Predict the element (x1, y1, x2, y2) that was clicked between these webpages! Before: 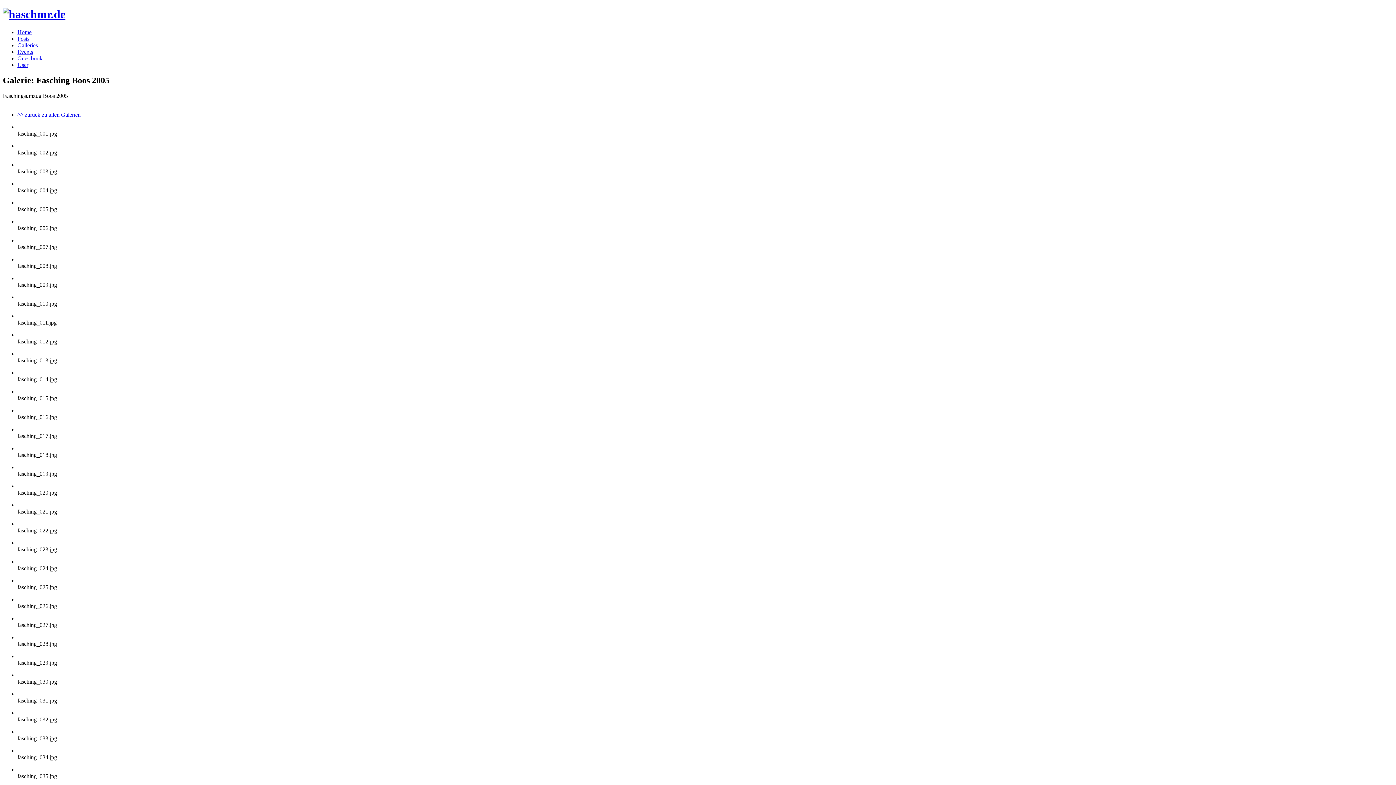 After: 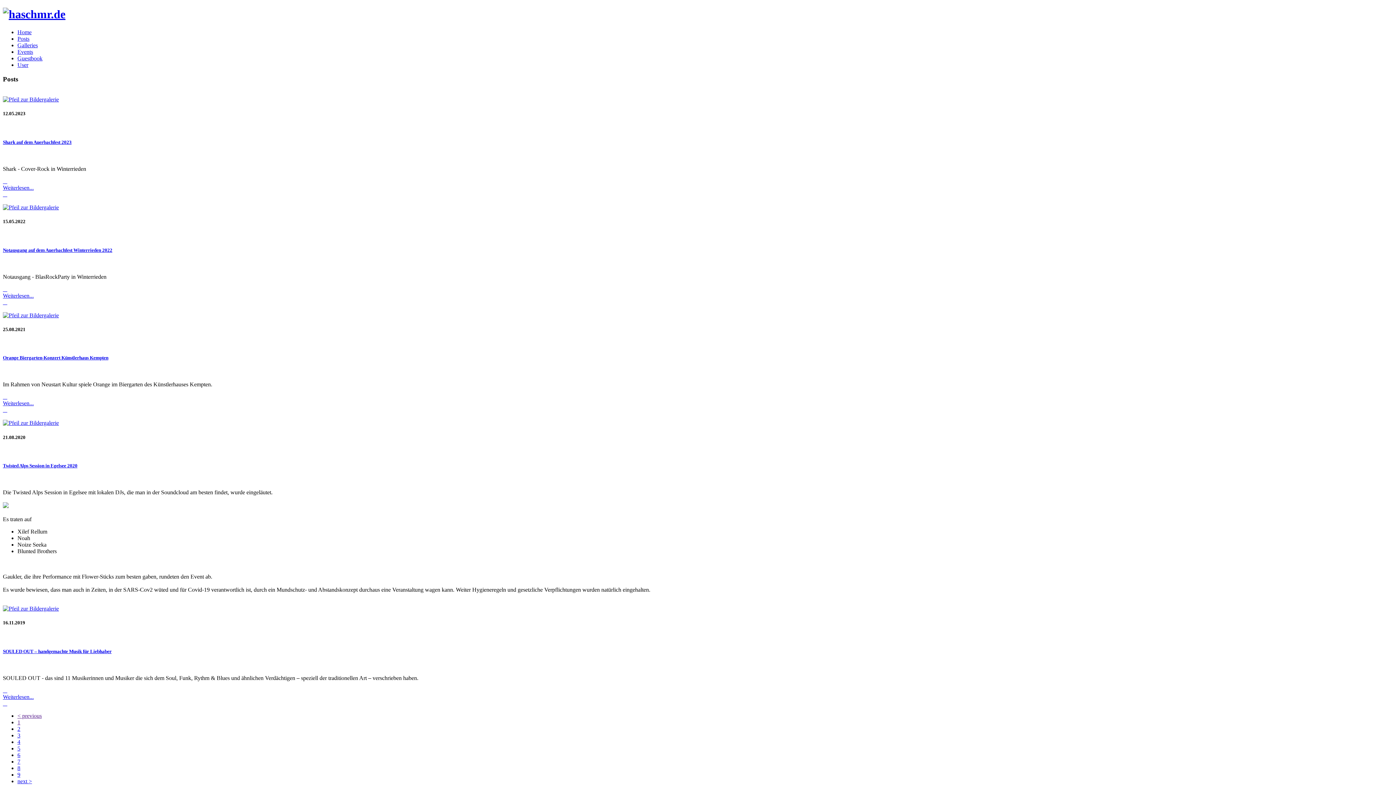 Action: label: Posts bbox: (17, 35, 29, 41)